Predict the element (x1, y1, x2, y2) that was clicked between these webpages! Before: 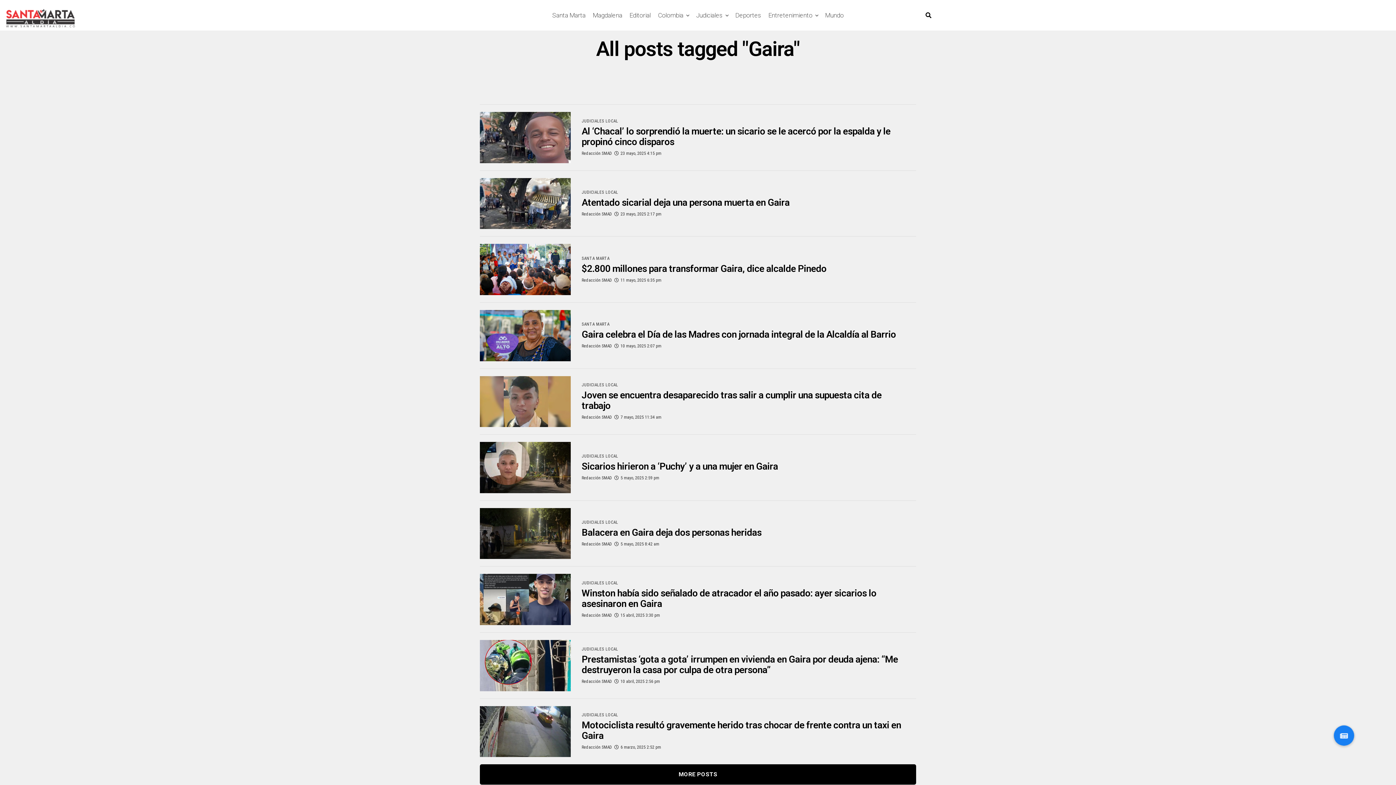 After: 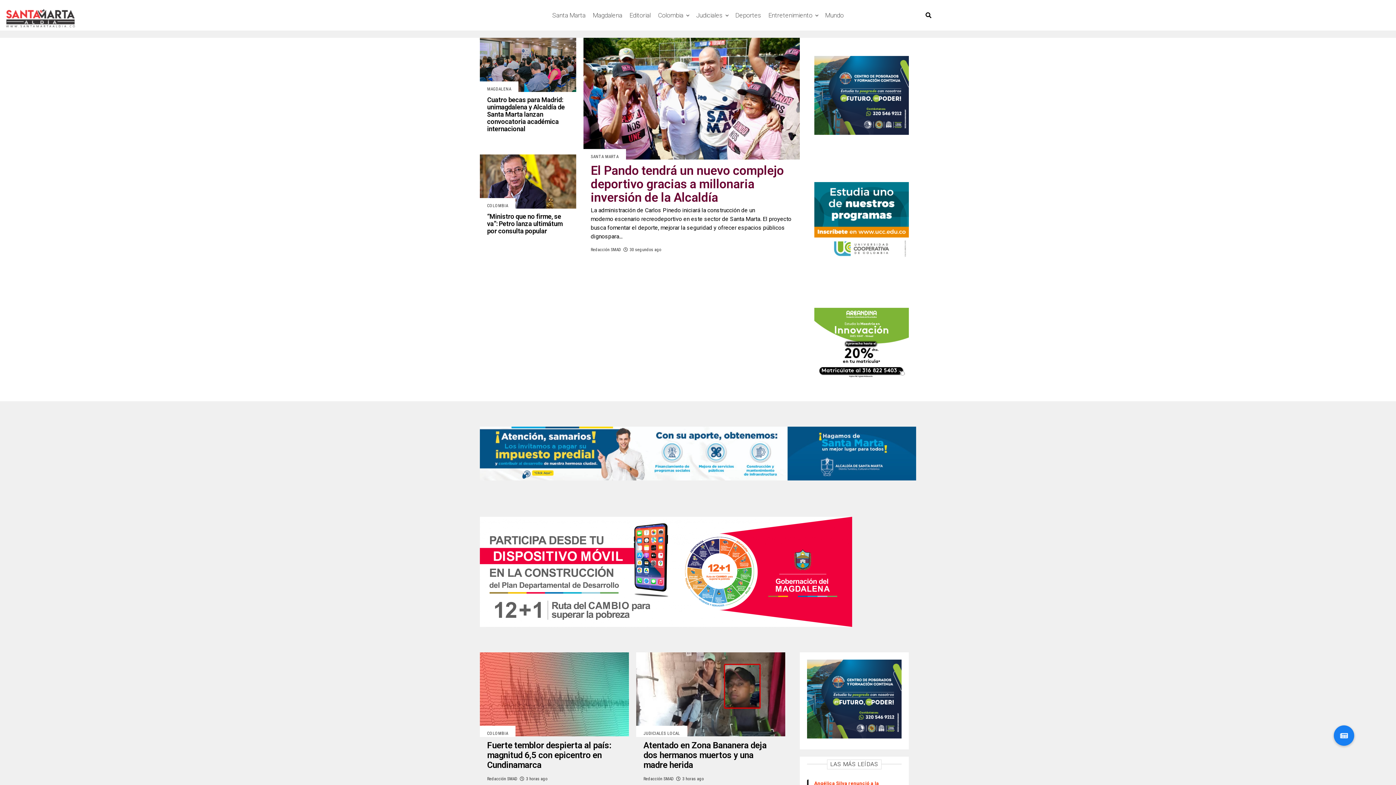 Action: bbox: (0, 3, 81, 26)